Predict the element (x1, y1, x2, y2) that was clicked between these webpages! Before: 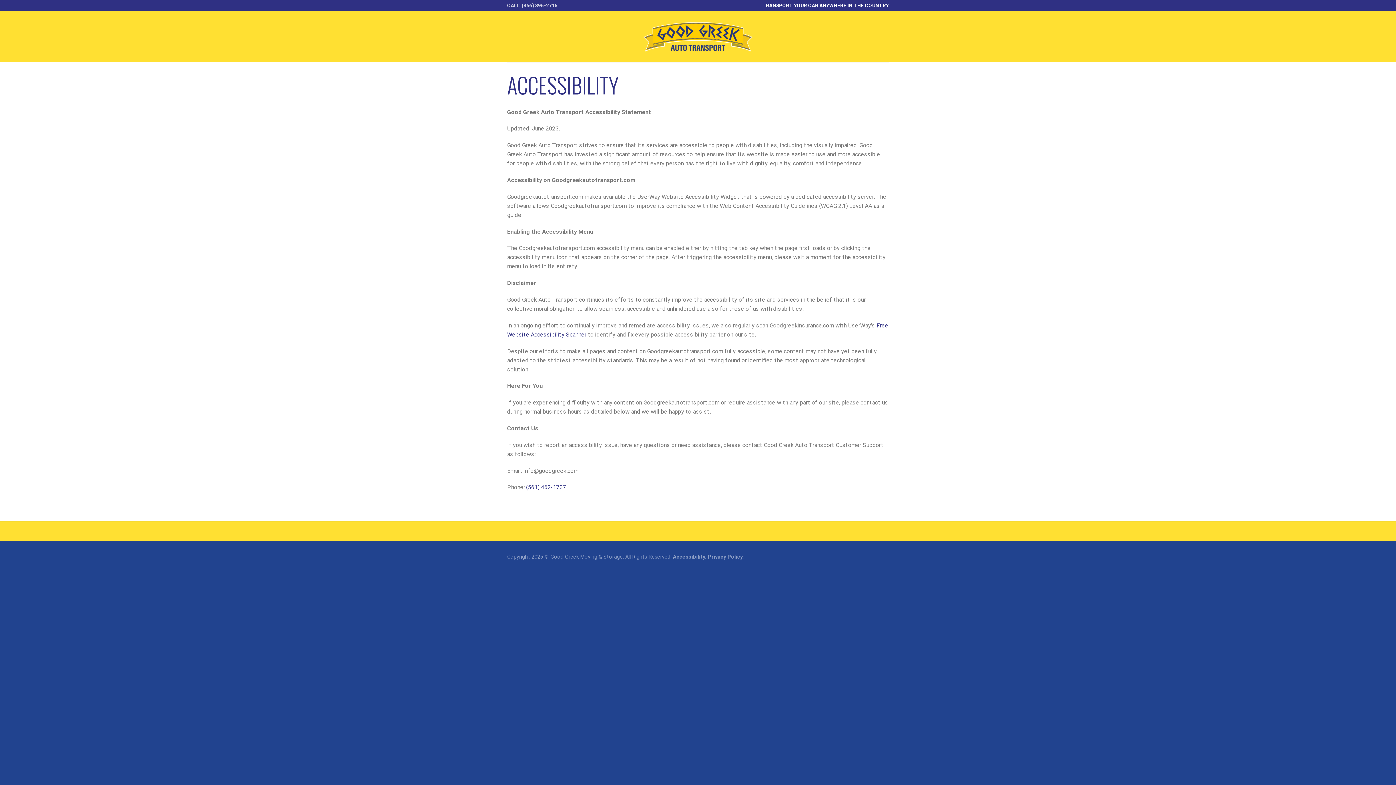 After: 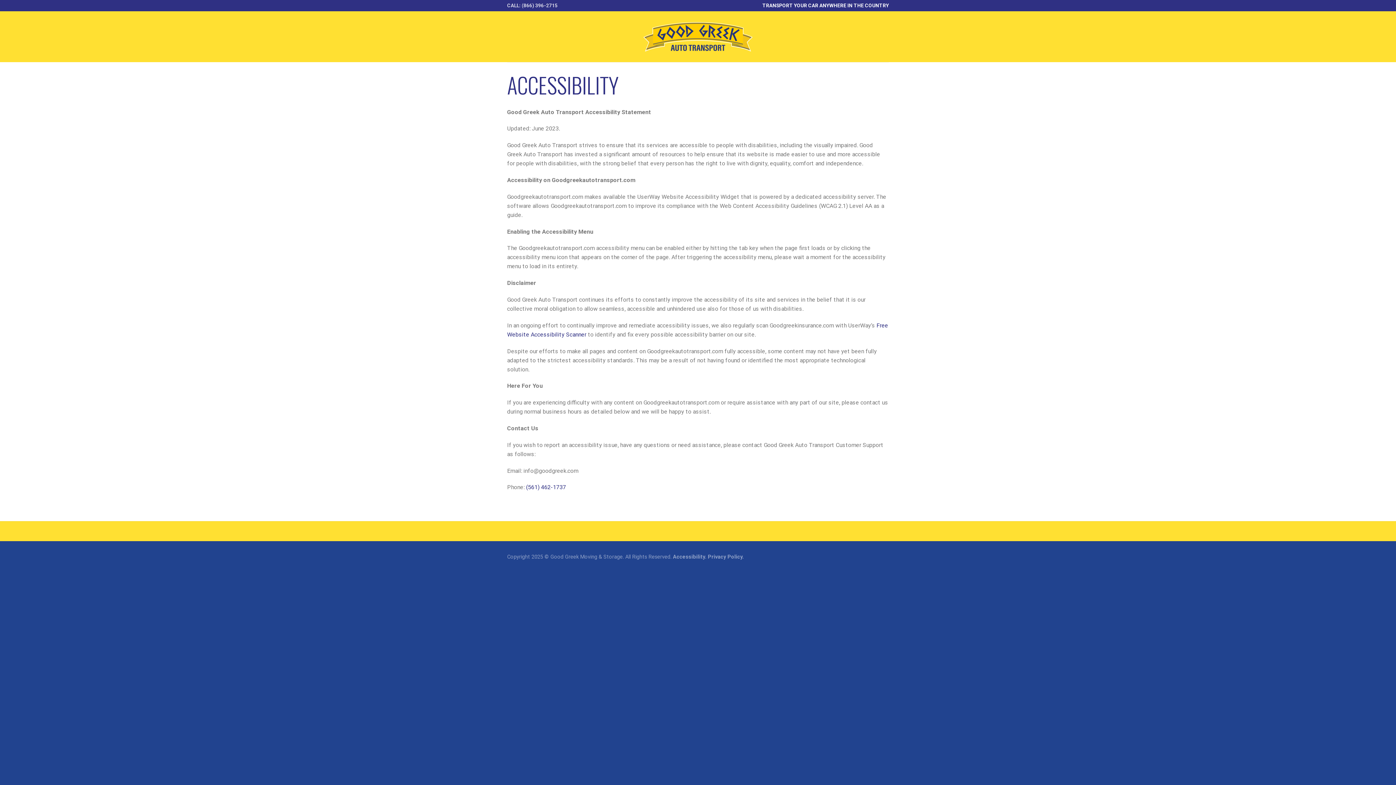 Action: bbox: (673, 554, 705, 560) label: Accessibility